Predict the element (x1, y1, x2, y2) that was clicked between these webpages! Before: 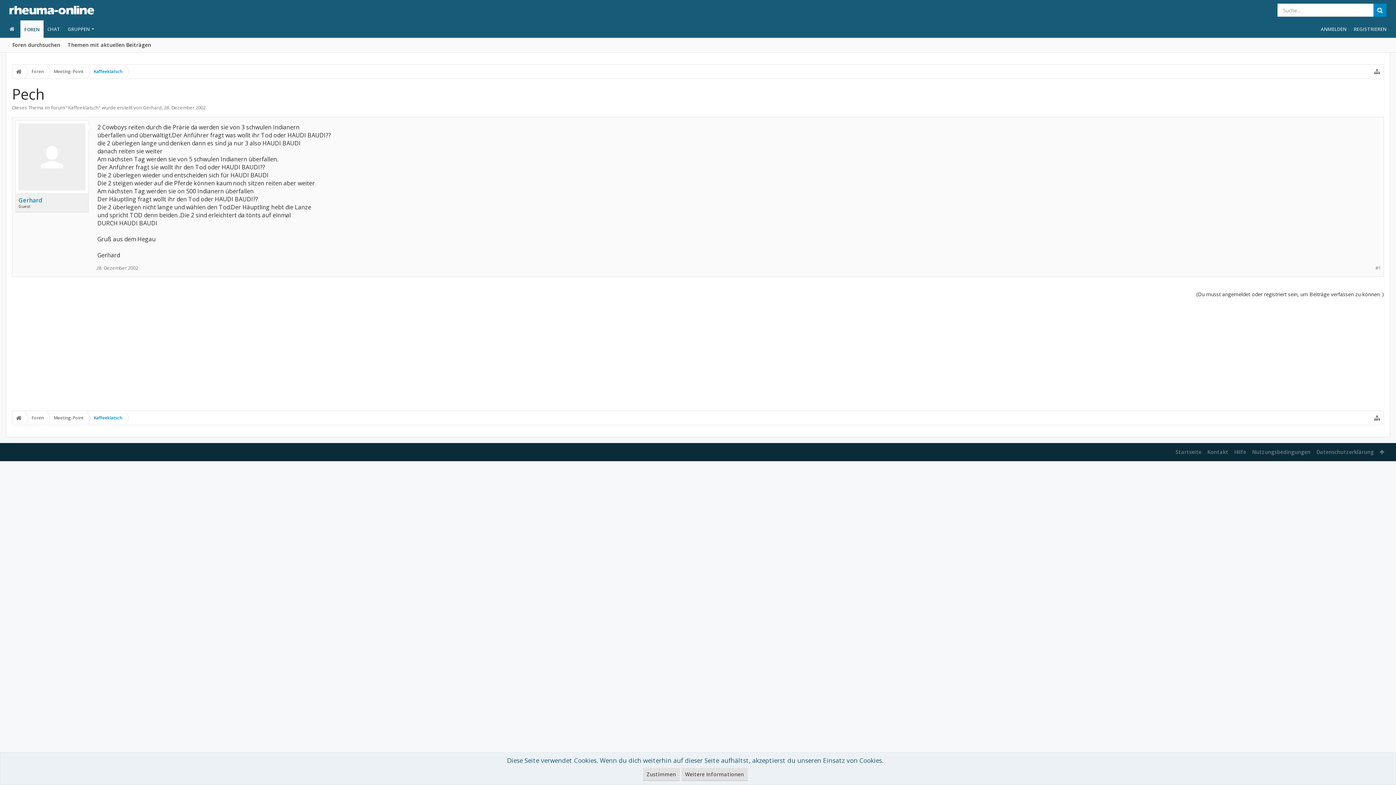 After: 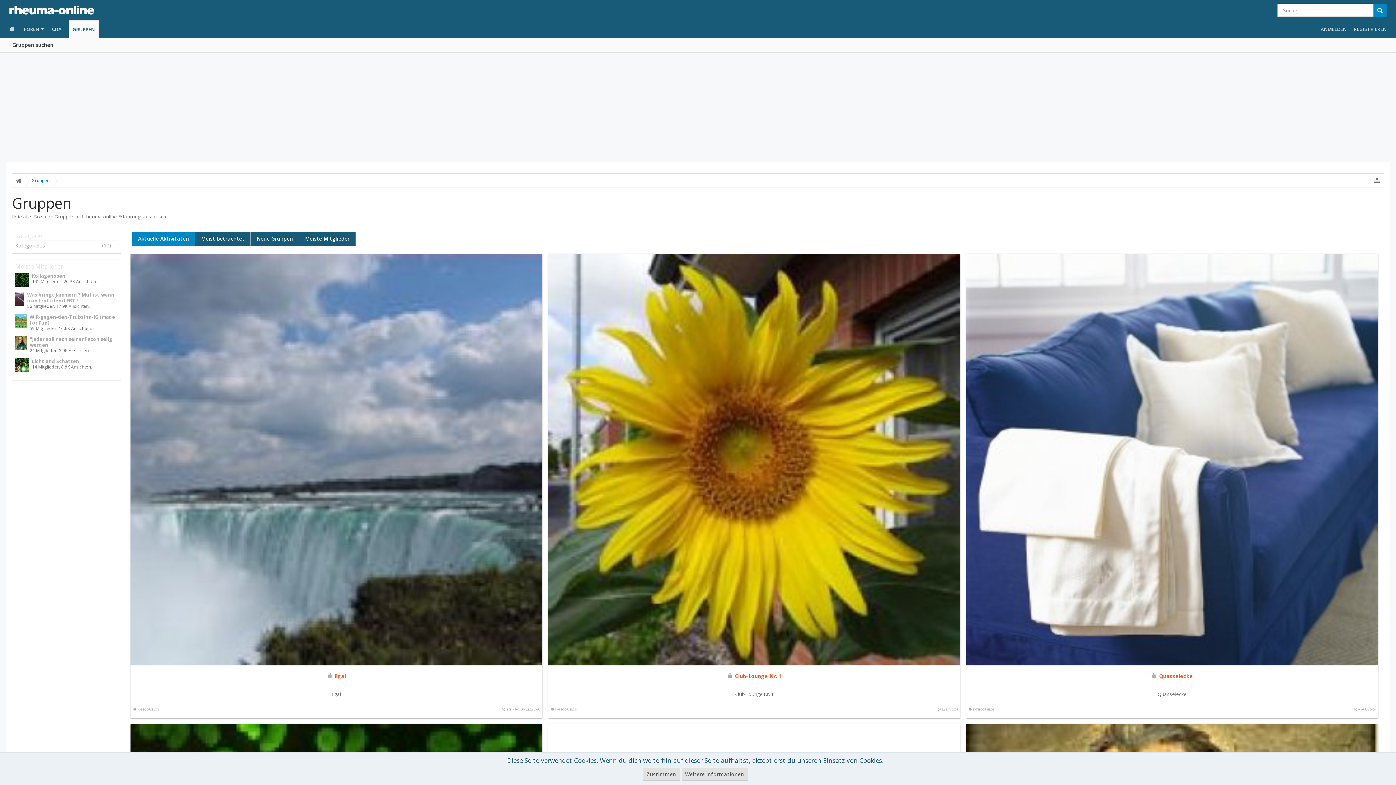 Action: bbox: (90, 20, 95, 37)